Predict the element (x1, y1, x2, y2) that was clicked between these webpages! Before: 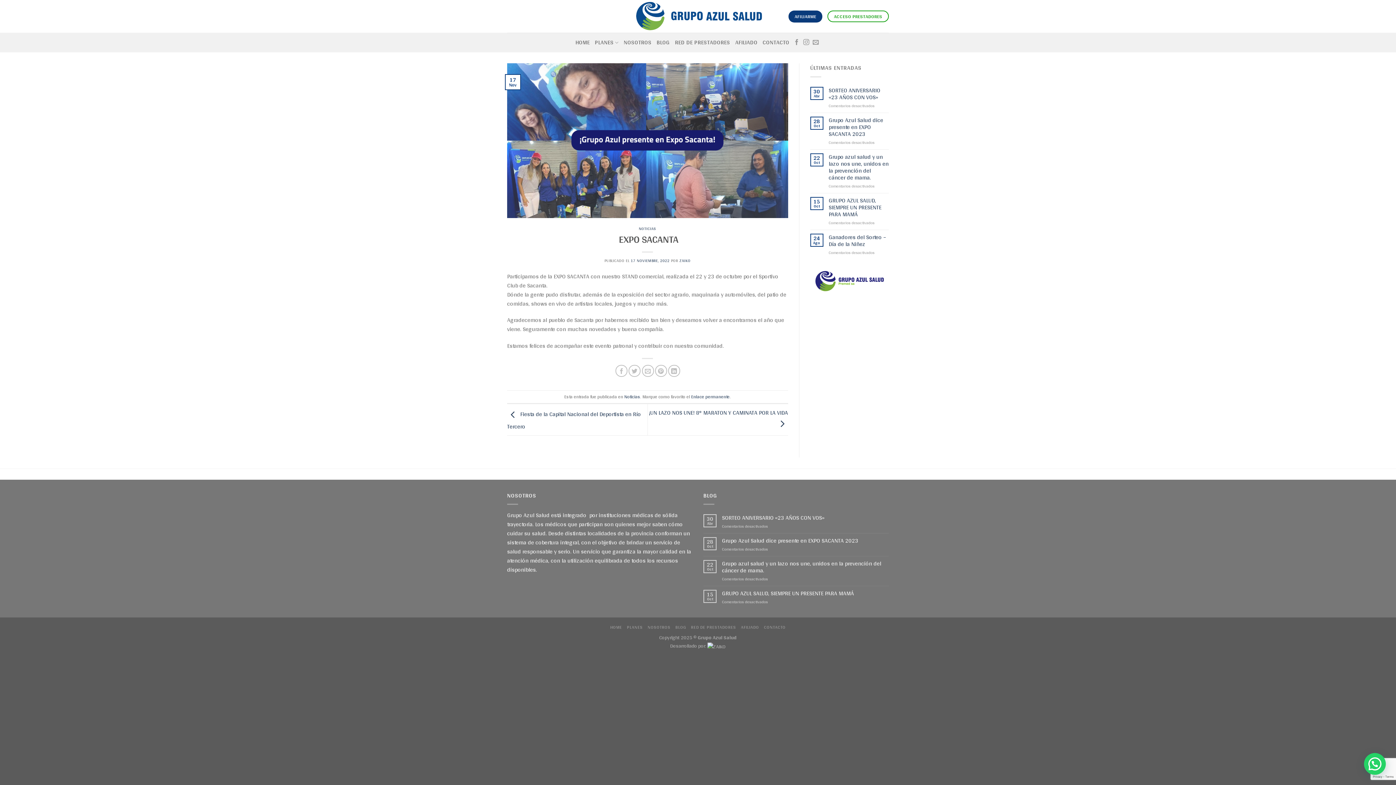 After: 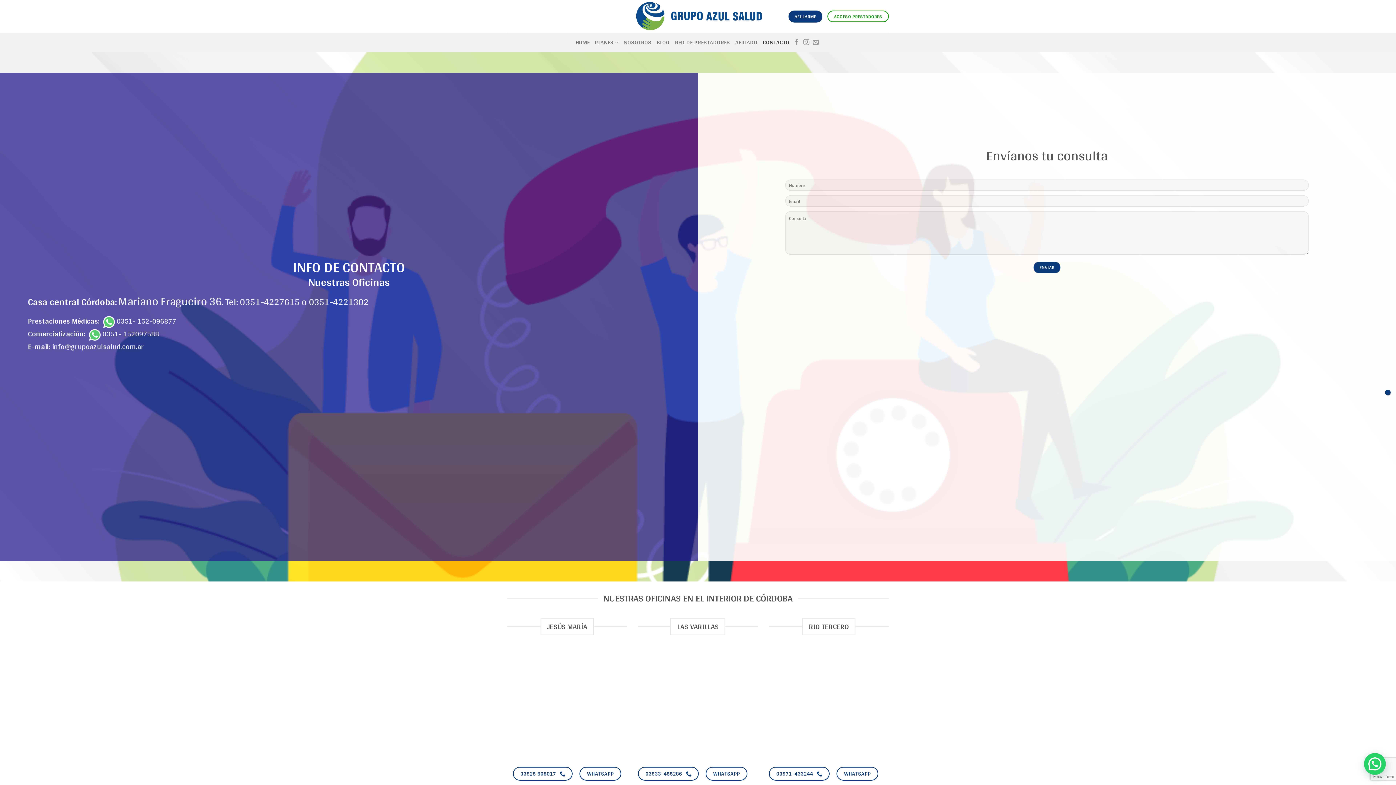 Action: label: CONTACTO bbox: (762, 34, 789, 50)